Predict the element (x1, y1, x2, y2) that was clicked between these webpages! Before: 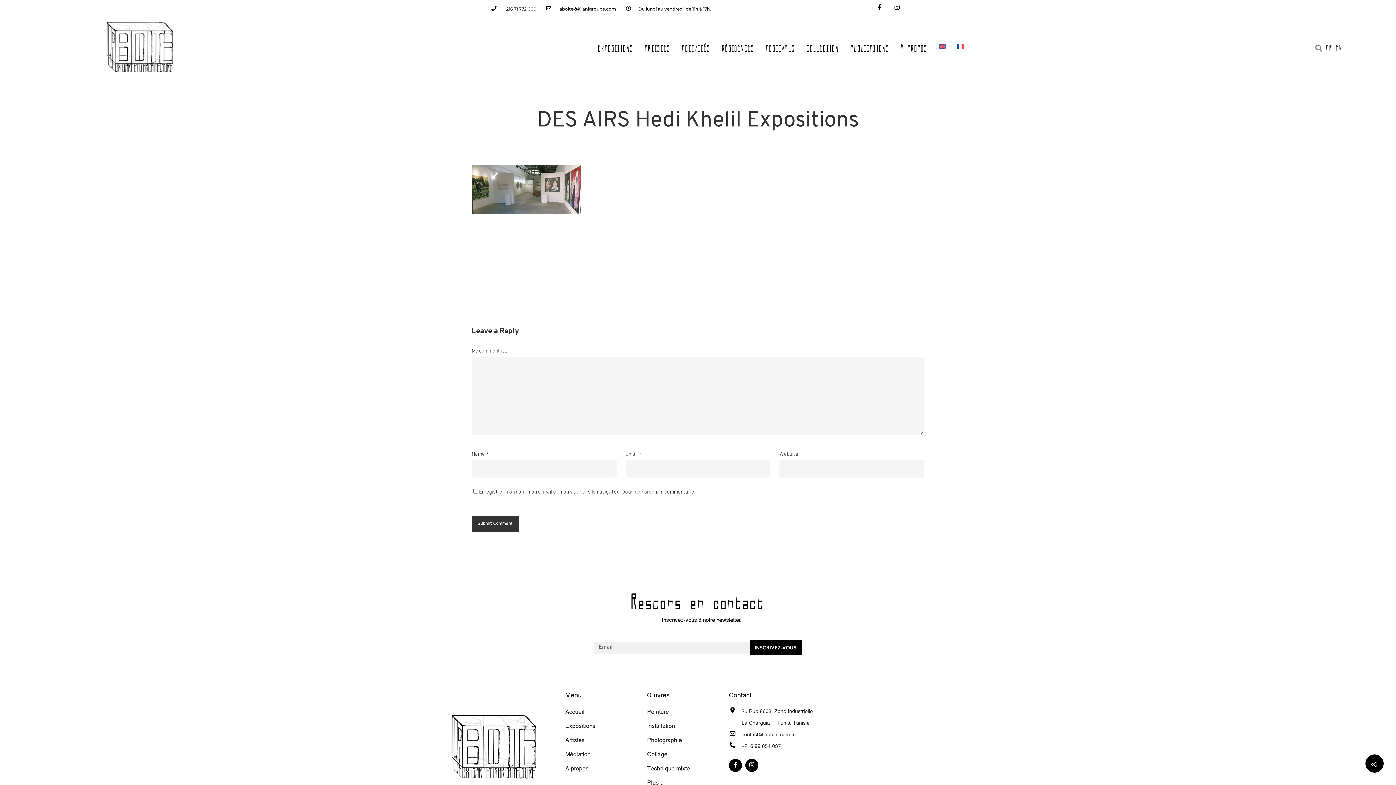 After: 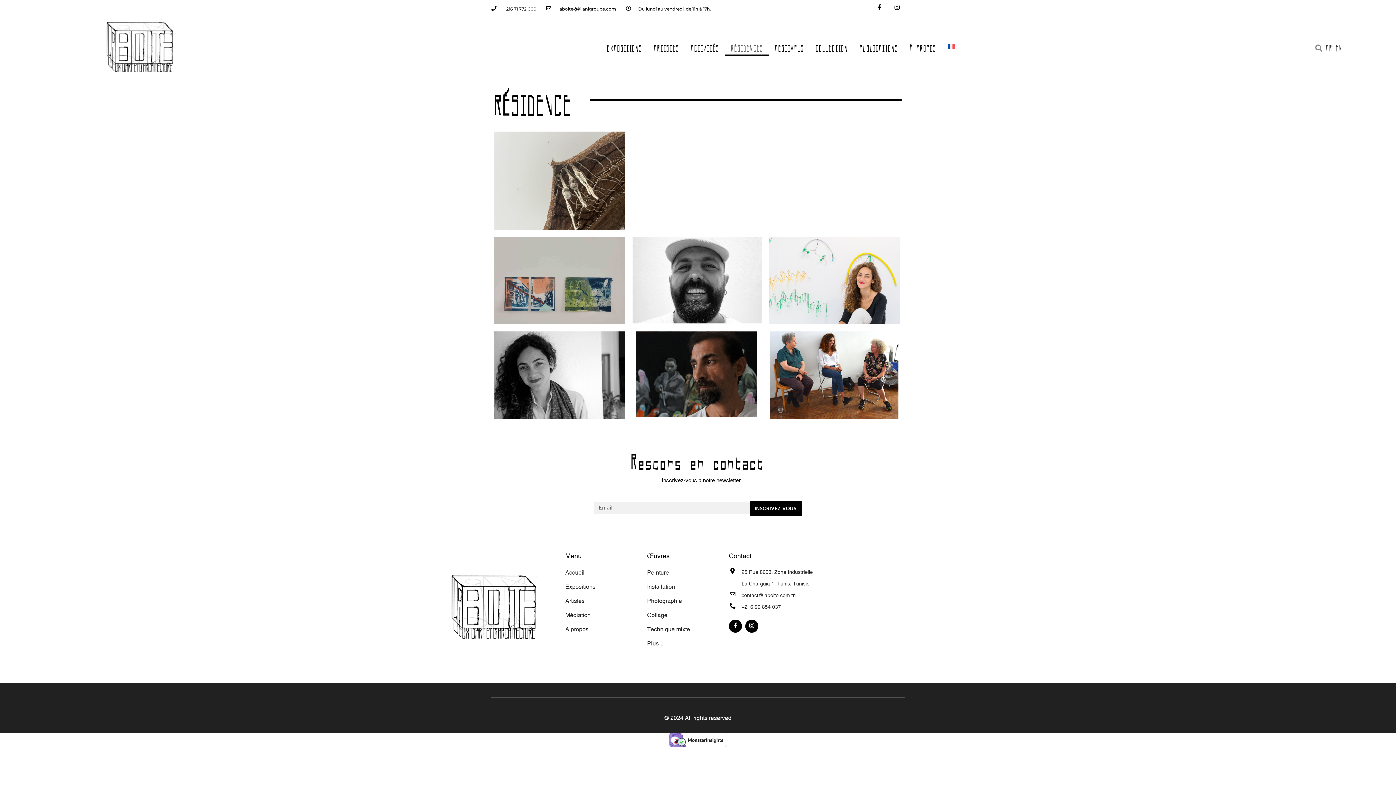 Action: bbox: (716, 37, 760, 55) label: RÉSIDENCES